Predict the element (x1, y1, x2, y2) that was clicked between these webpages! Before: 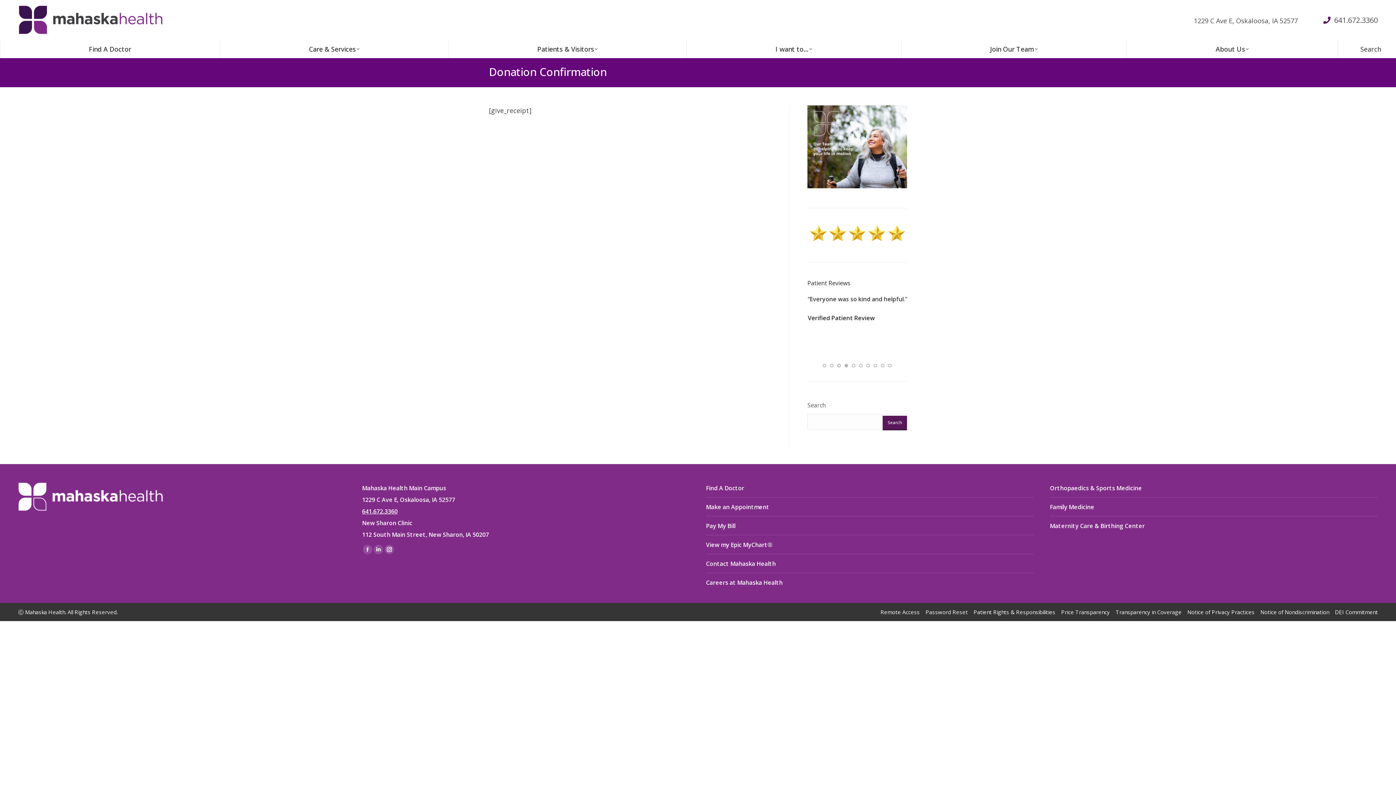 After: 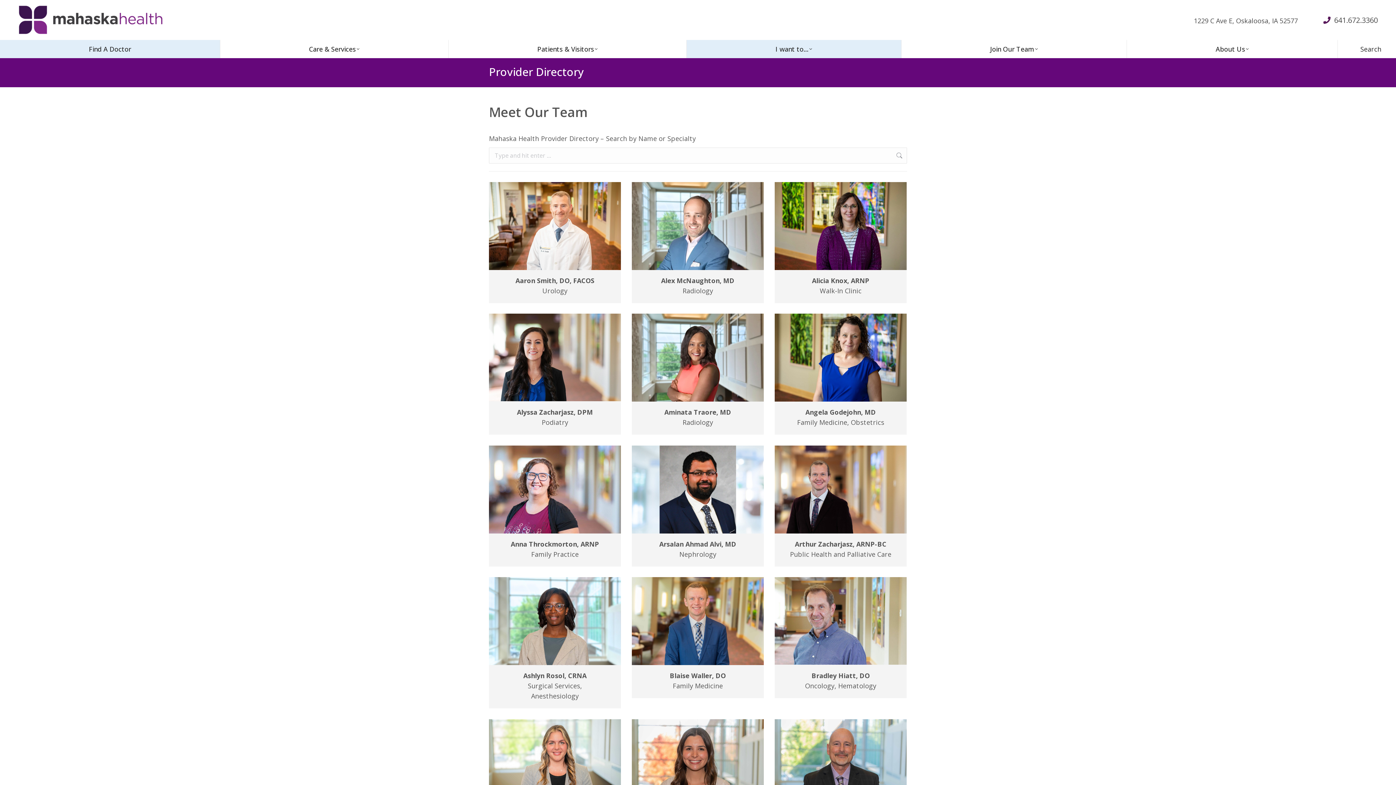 Action: label: Find A Doctor bbox: (706, 508, 744, 519)